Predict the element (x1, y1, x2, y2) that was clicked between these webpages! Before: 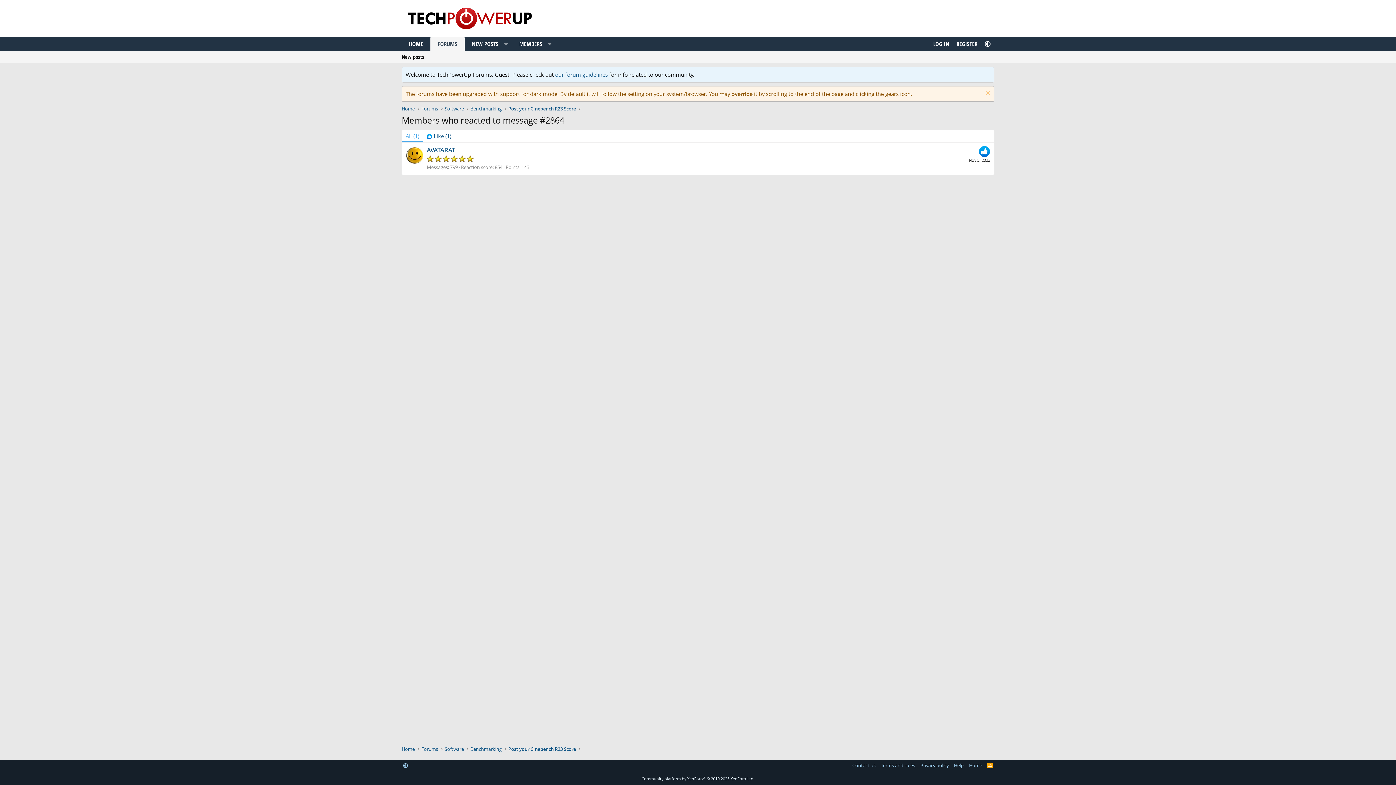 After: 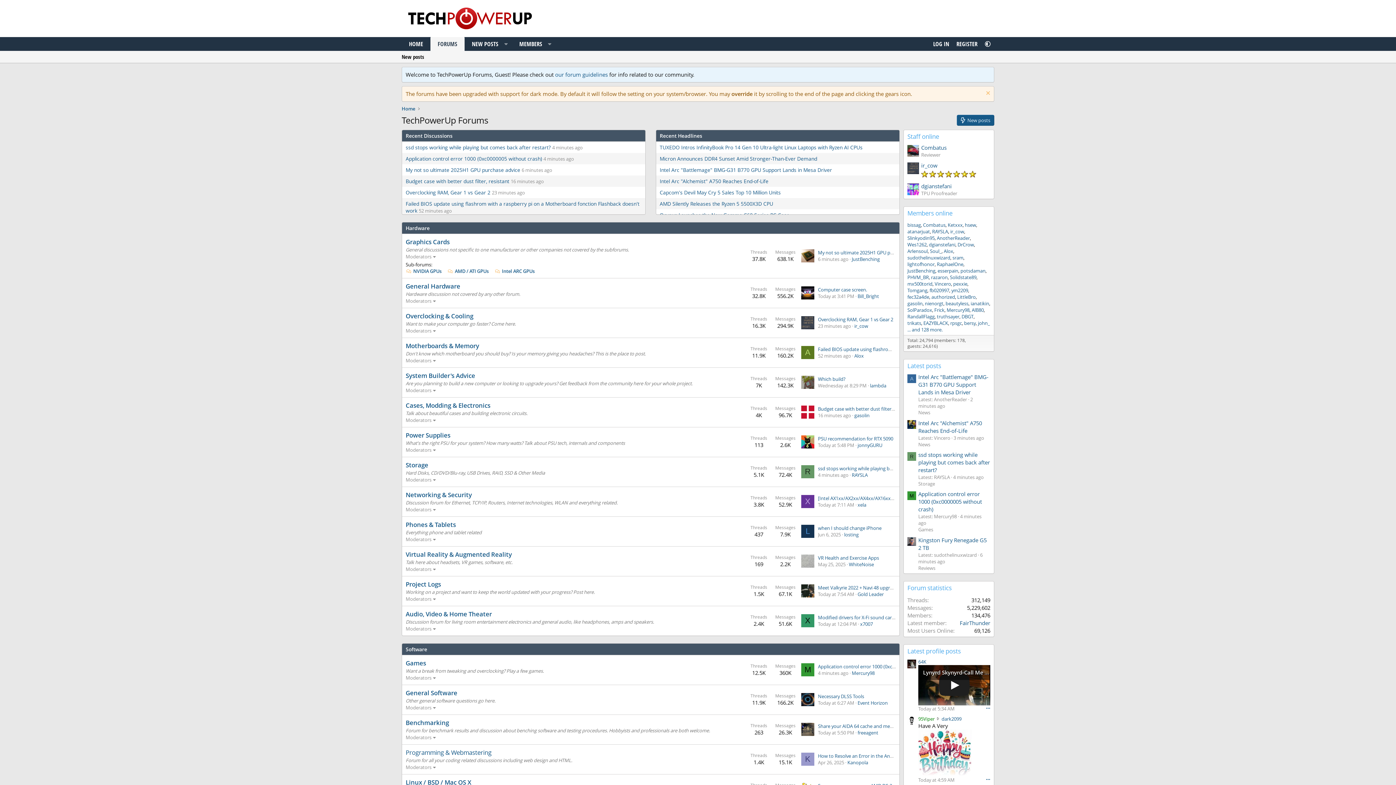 Action: bbox: (419, 104, 440, 113) label: Forums